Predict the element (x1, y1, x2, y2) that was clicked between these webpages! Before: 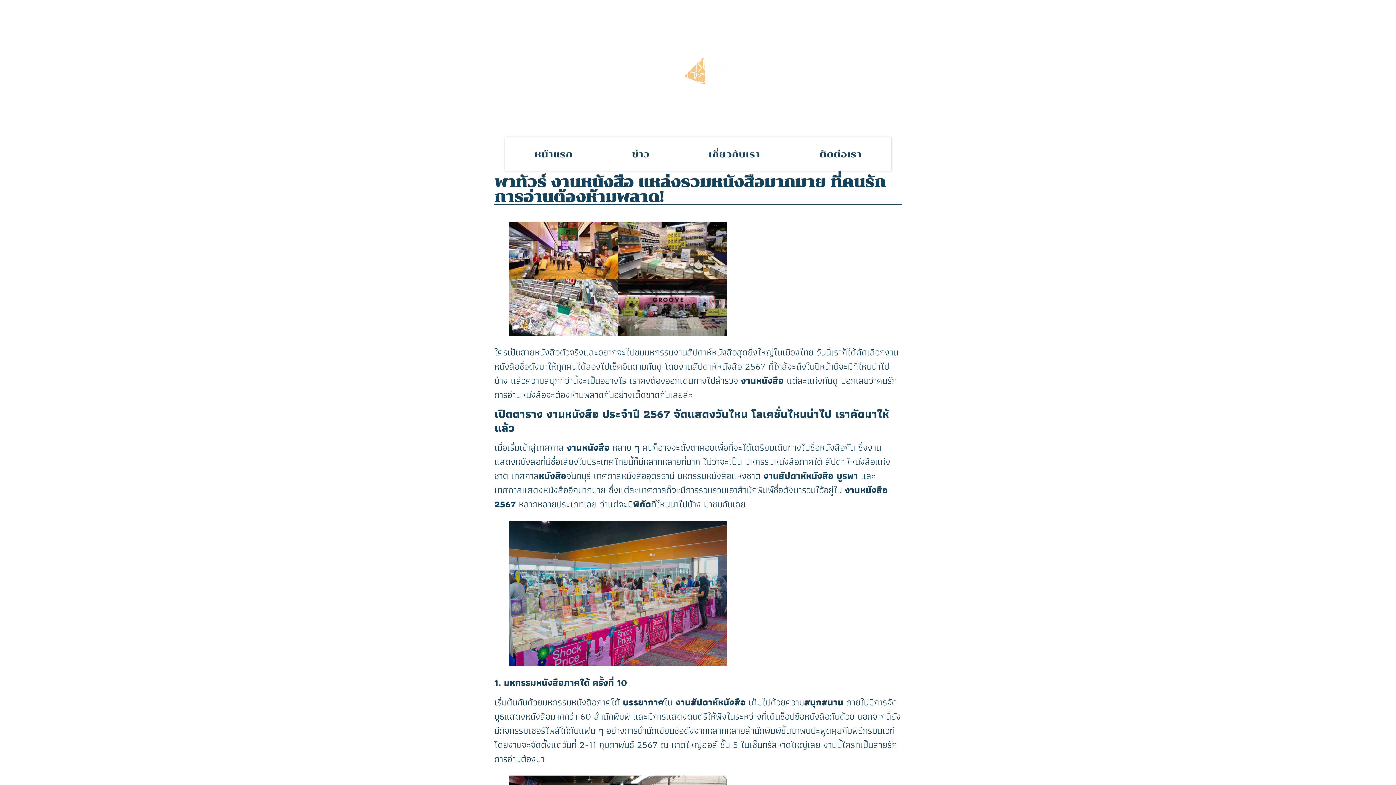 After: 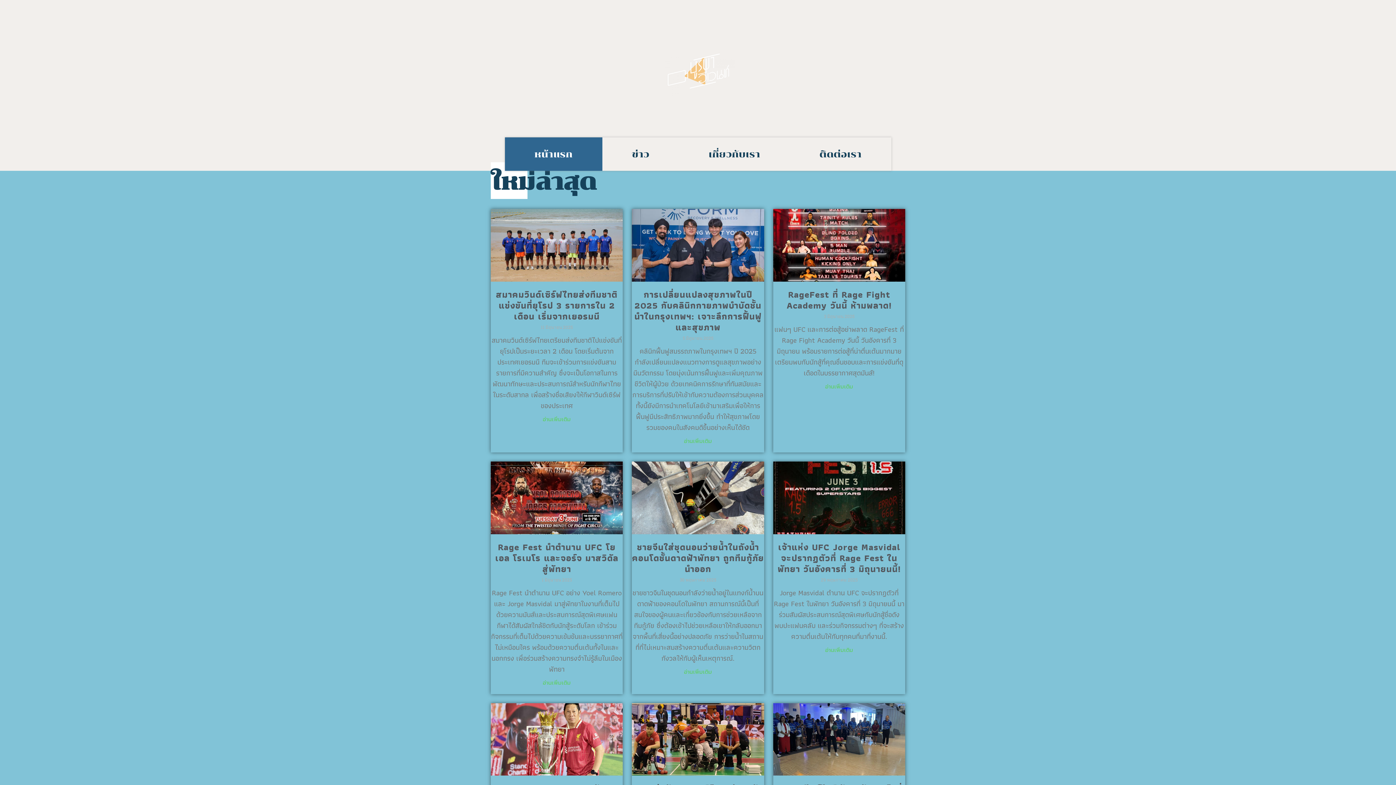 Action: bbox: (504, 137, 602, 170) label: หน้าแรก